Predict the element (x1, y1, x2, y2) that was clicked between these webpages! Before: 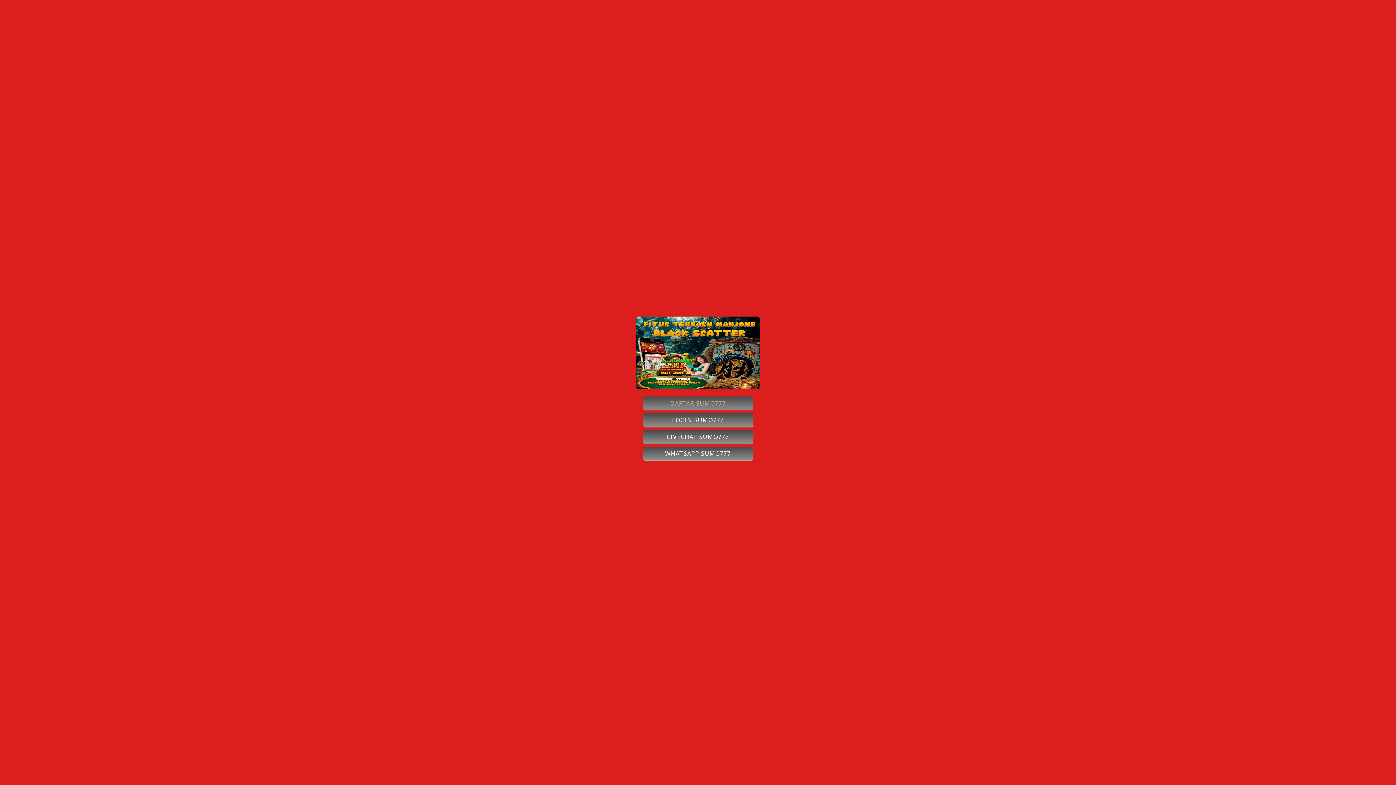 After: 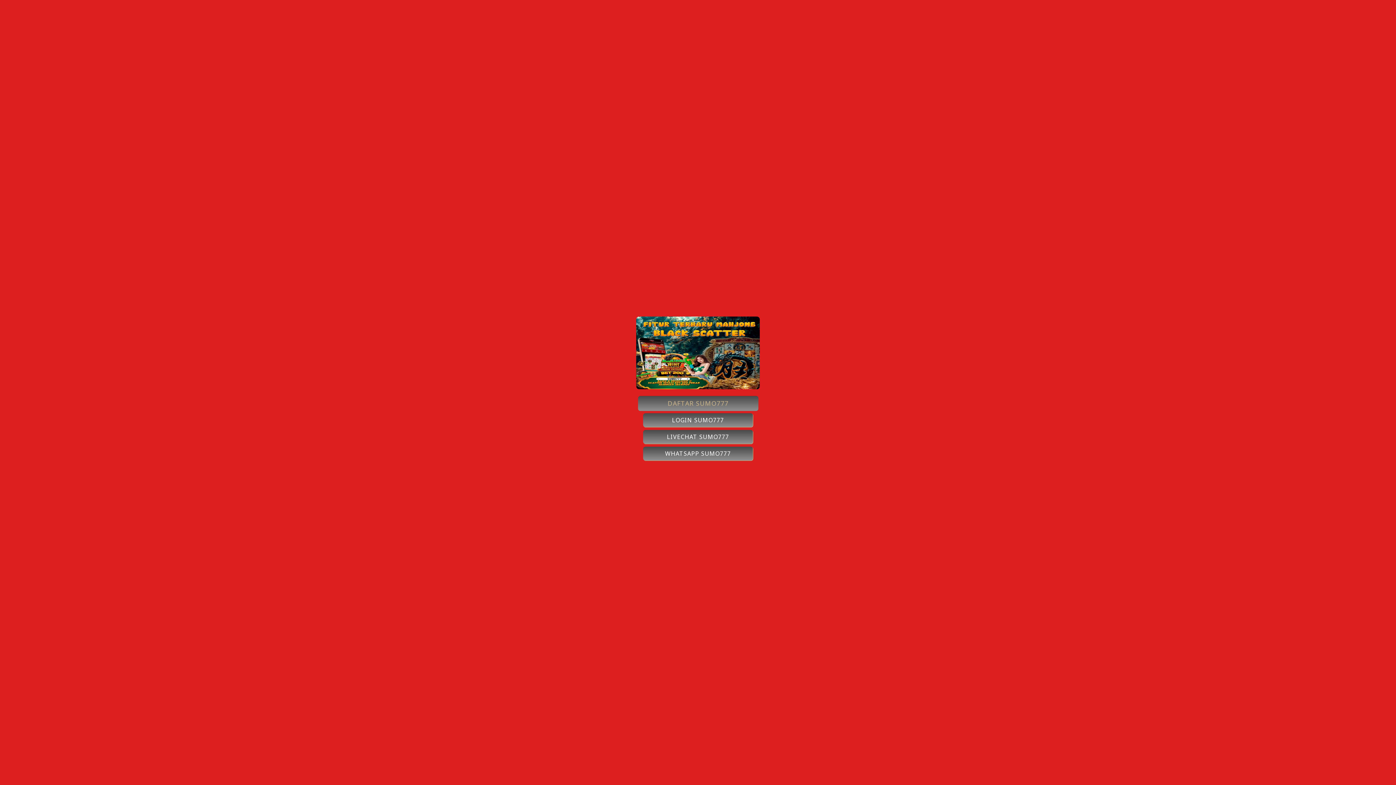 Action: label: LOGIN SUMO777 bbox: (643, 413, 753, 427)